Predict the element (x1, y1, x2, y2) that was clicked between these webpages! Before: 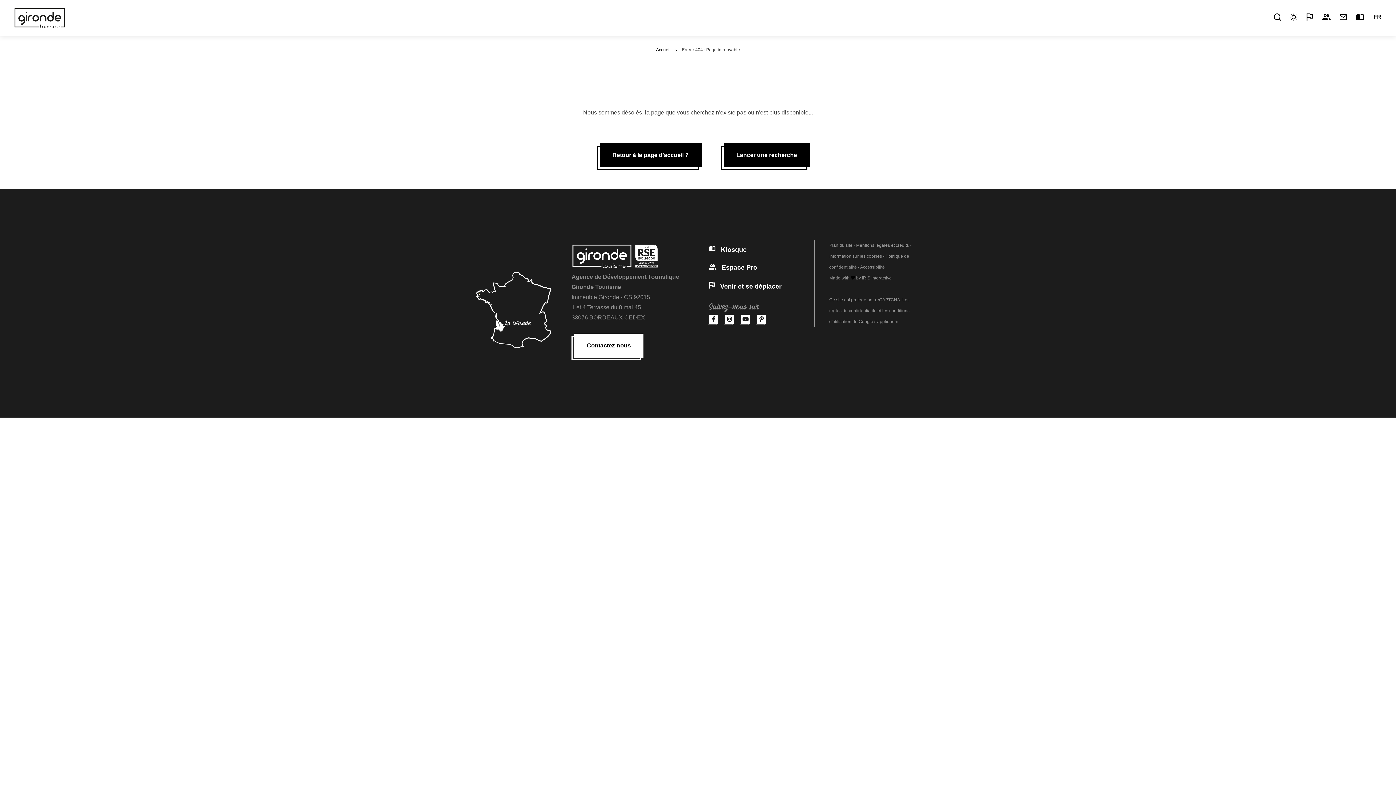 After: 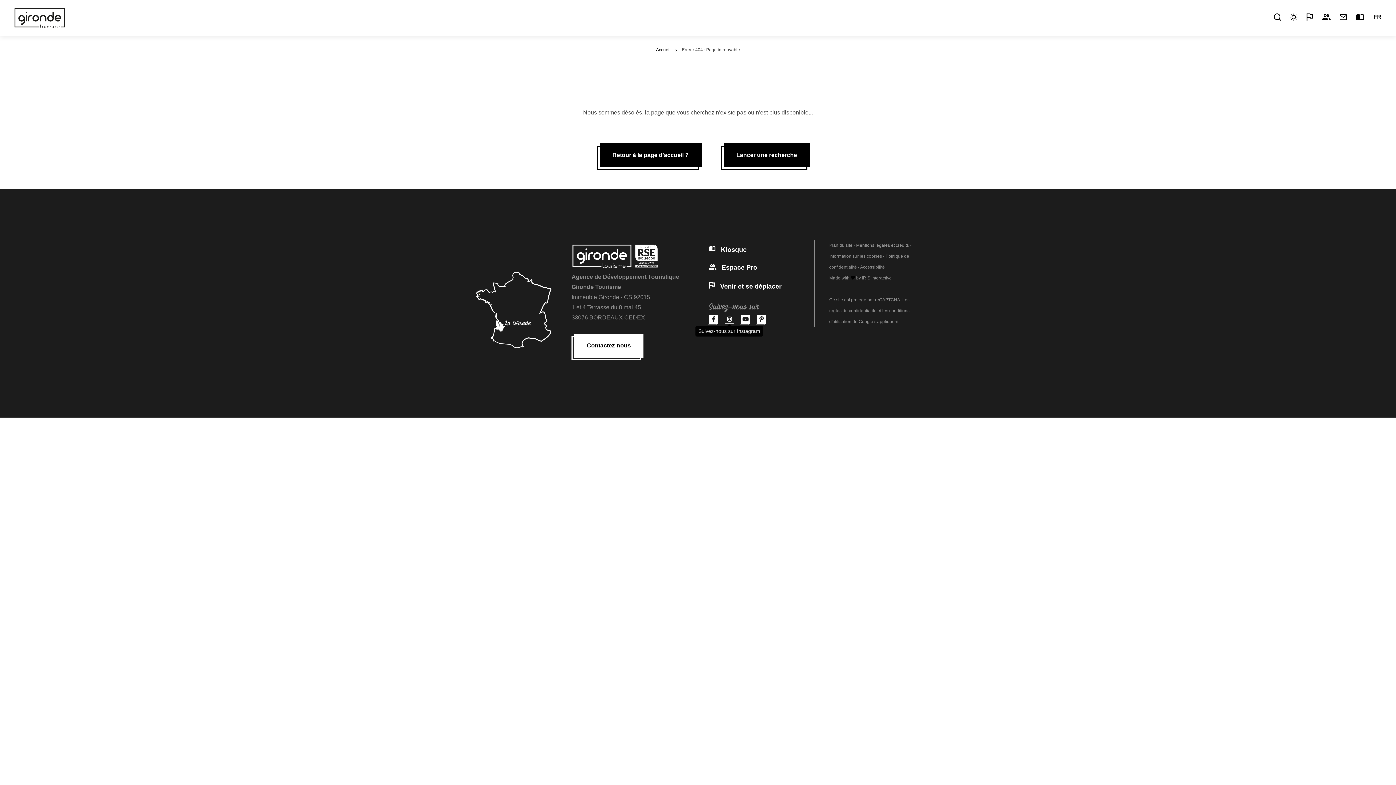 Action: bbox: (725, 314, 734, 324)